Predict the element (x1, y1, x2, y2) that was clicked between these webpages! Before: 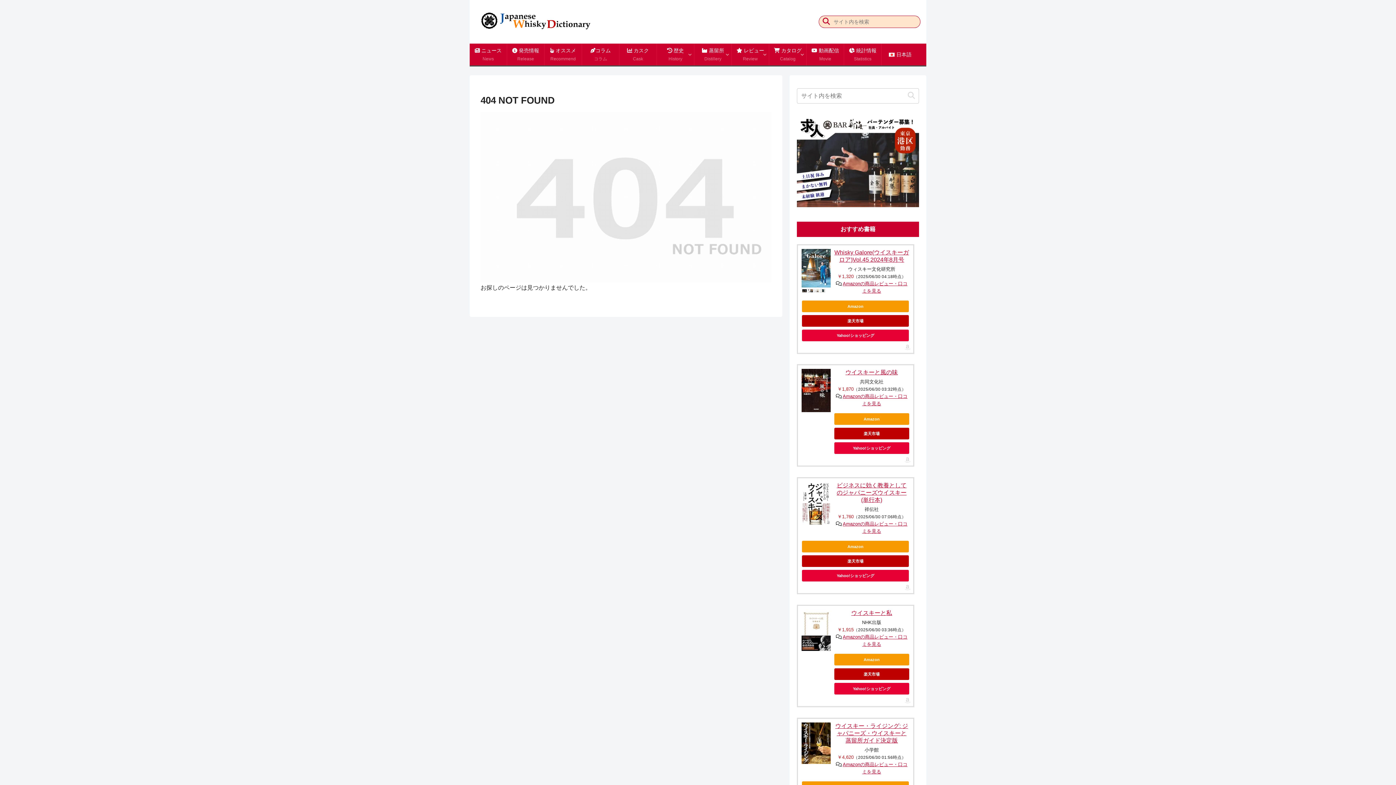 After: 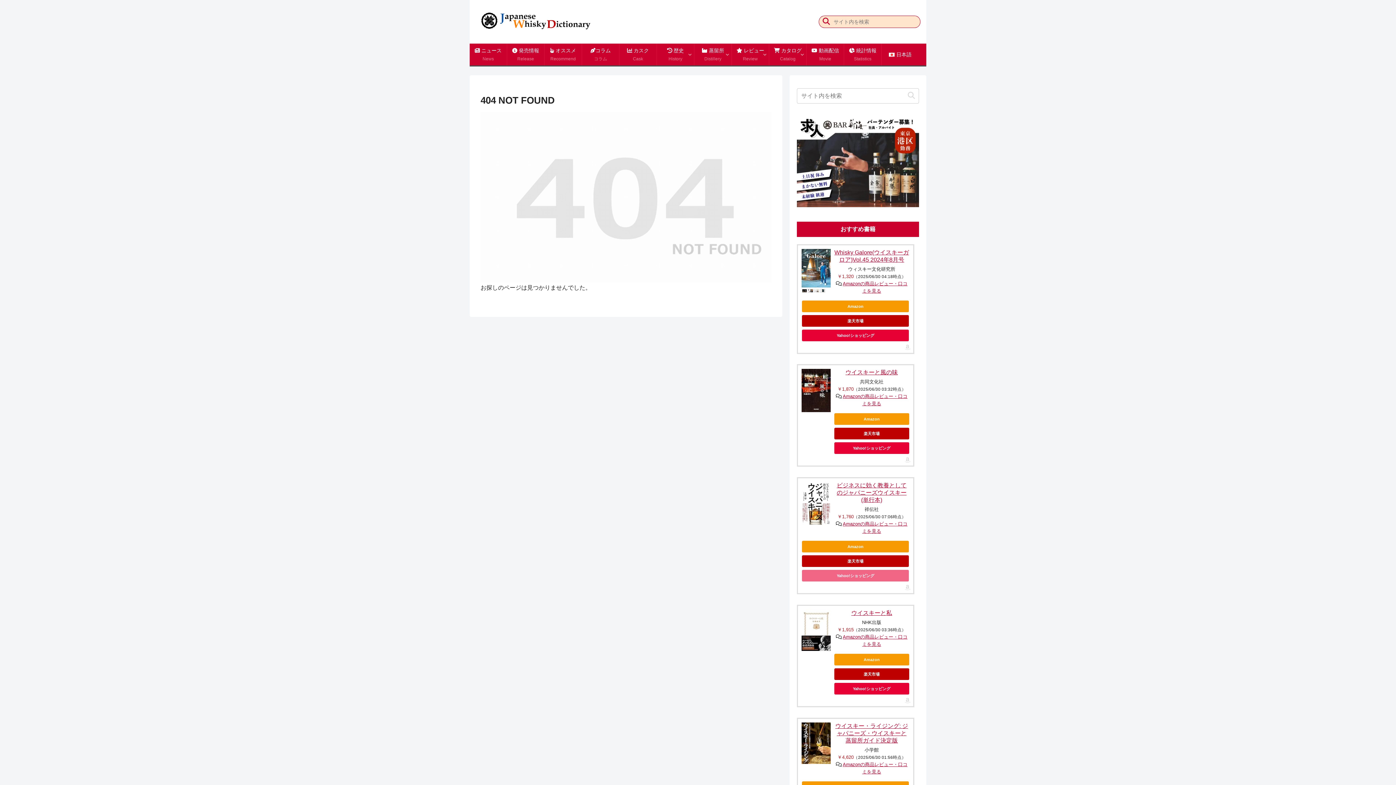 Action: label: Yahoo!ショッピング bbox: (802, 570, 909, 581)